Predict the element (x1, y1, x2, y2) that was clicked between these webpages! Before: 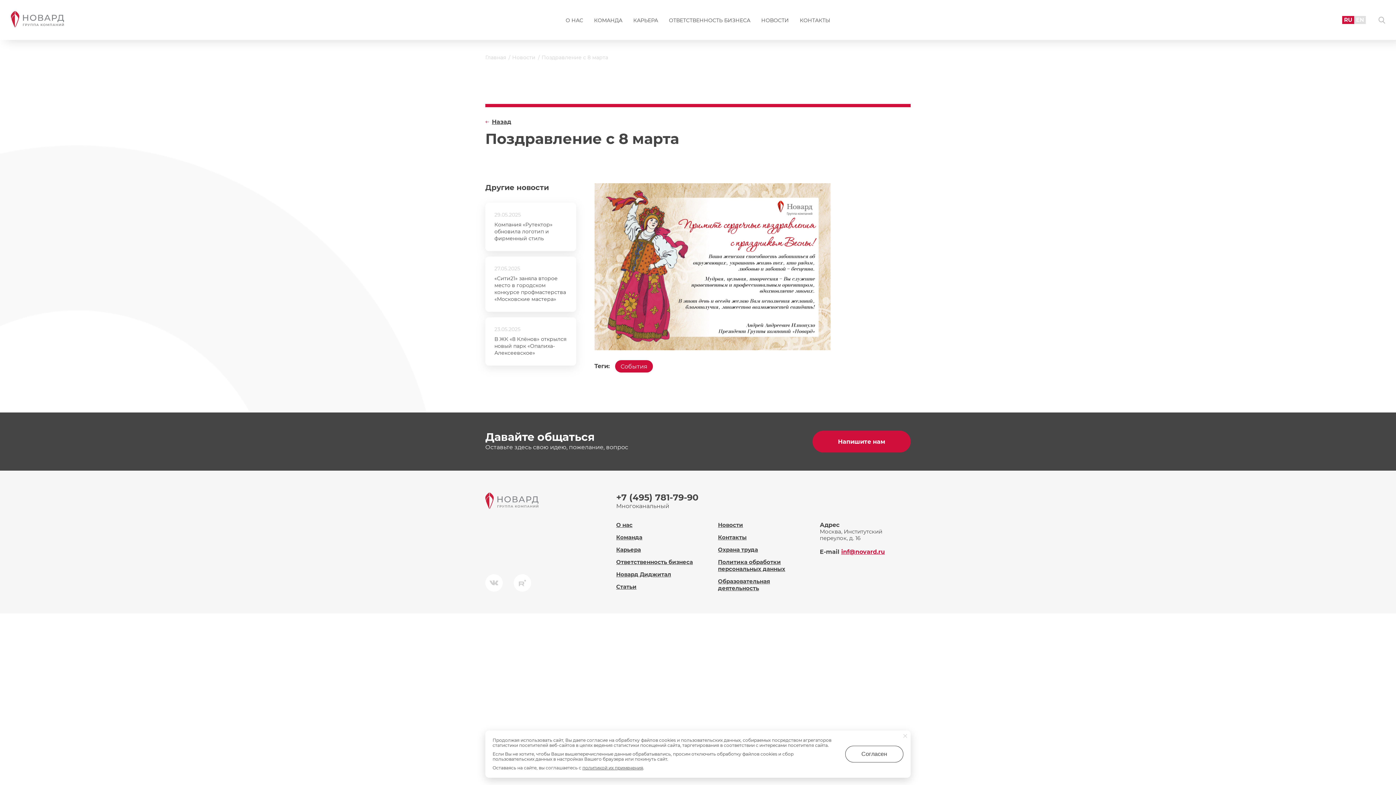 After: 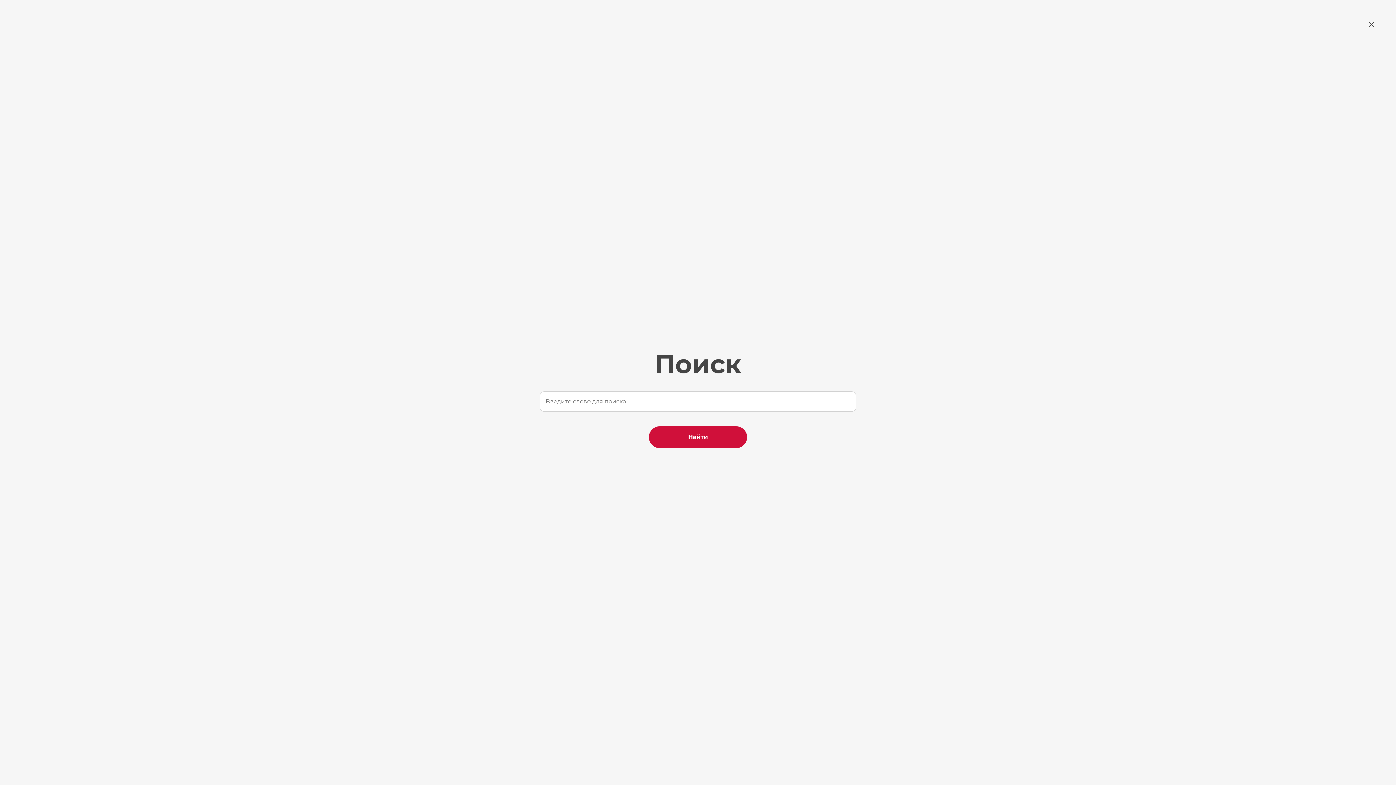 Action: bbox: (1378, 16, 1385, 23)